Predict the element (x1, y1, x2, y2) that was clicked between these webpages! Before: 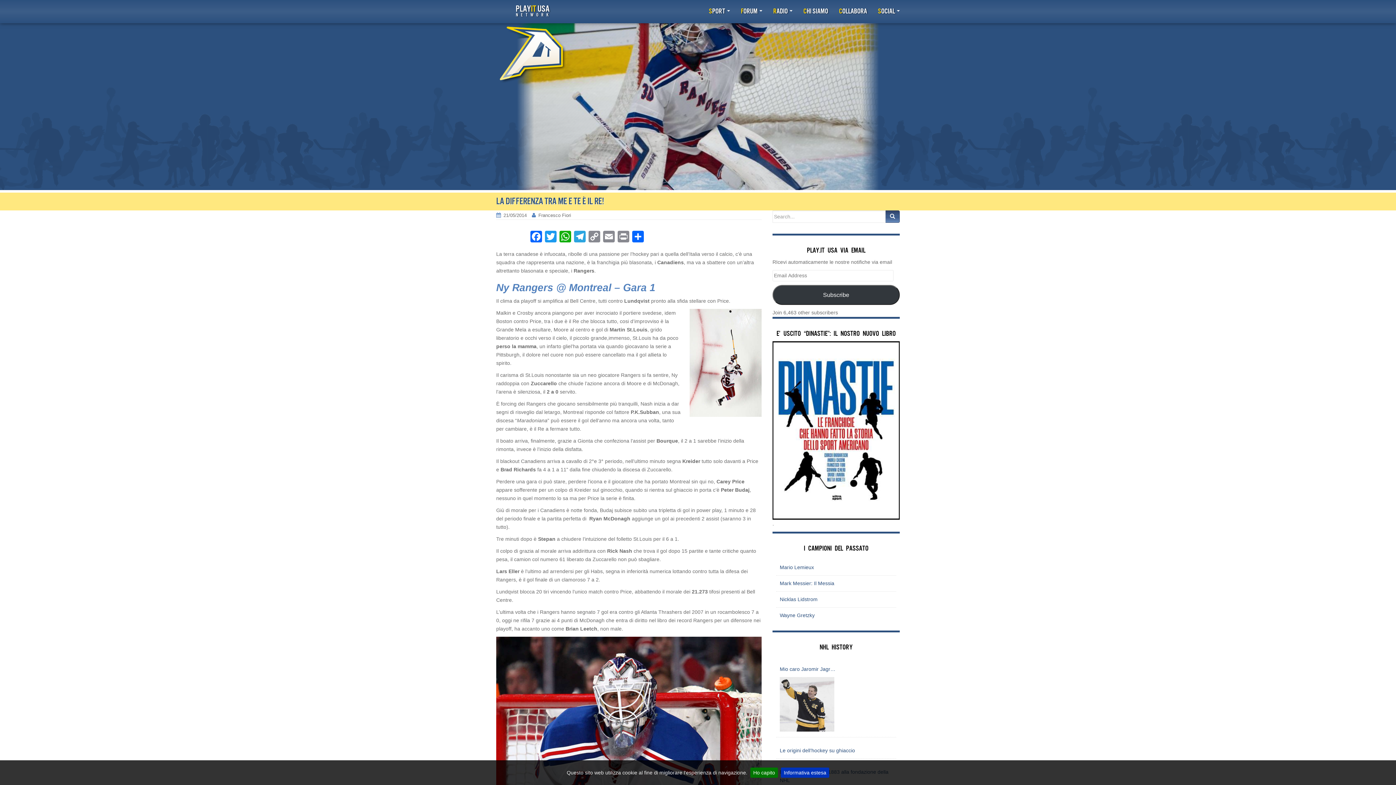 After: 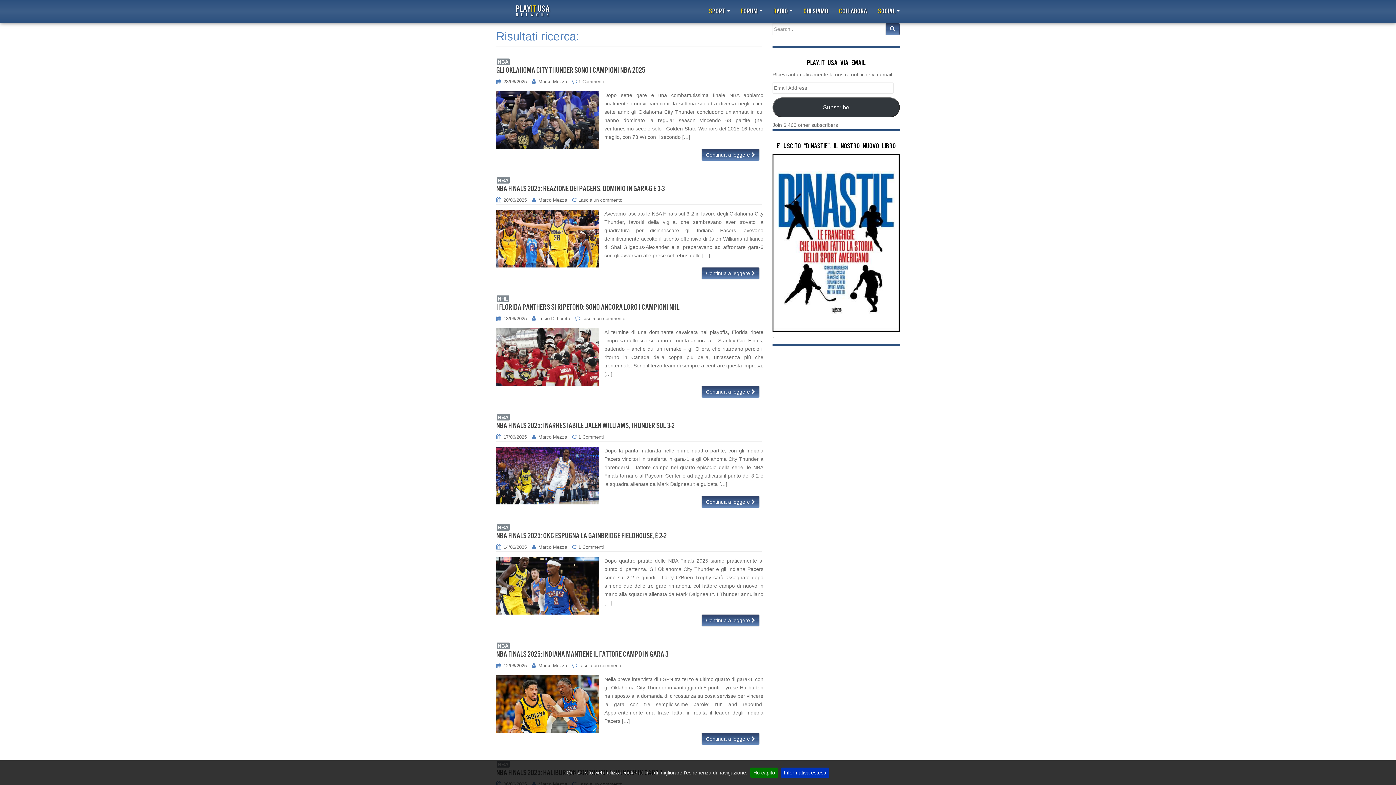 Action: bbox: (885, 210, 900, 222)